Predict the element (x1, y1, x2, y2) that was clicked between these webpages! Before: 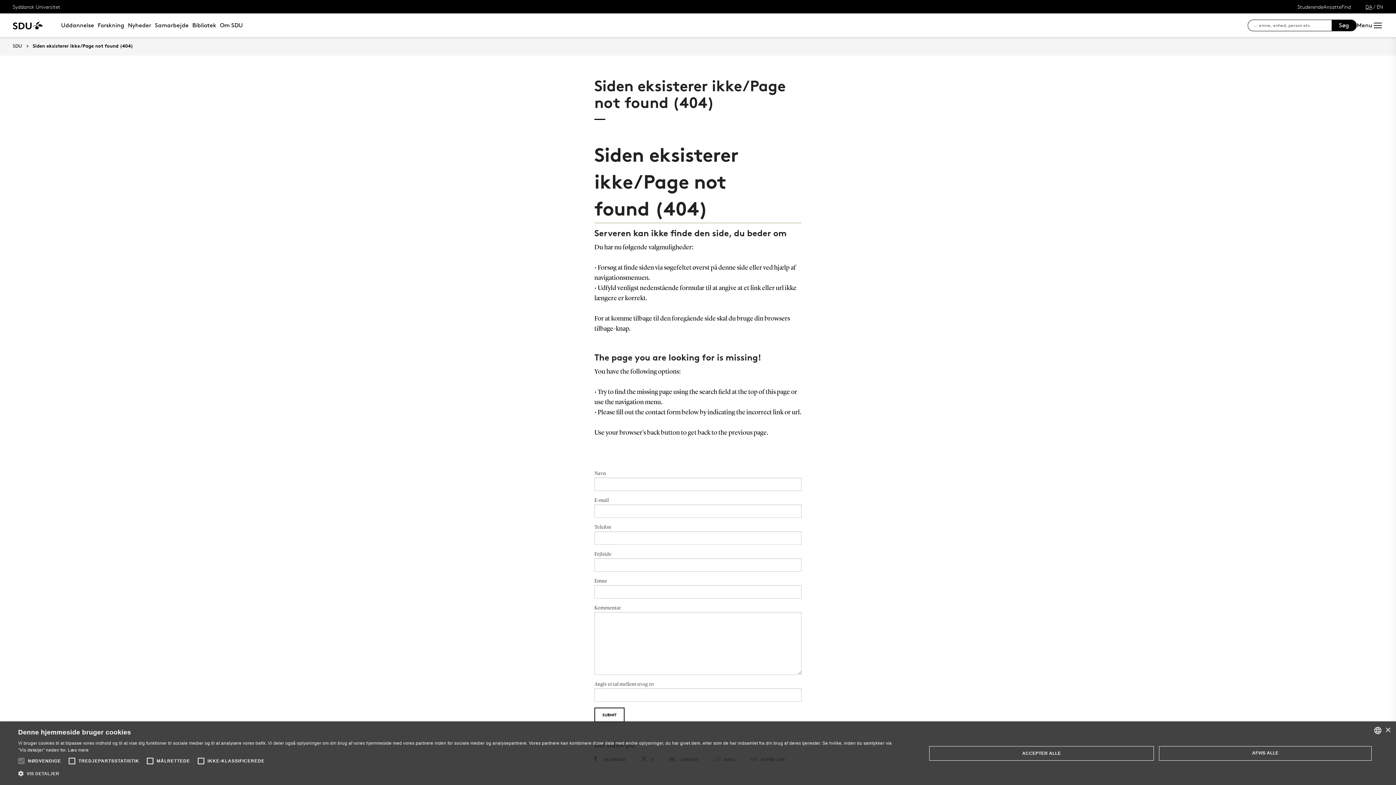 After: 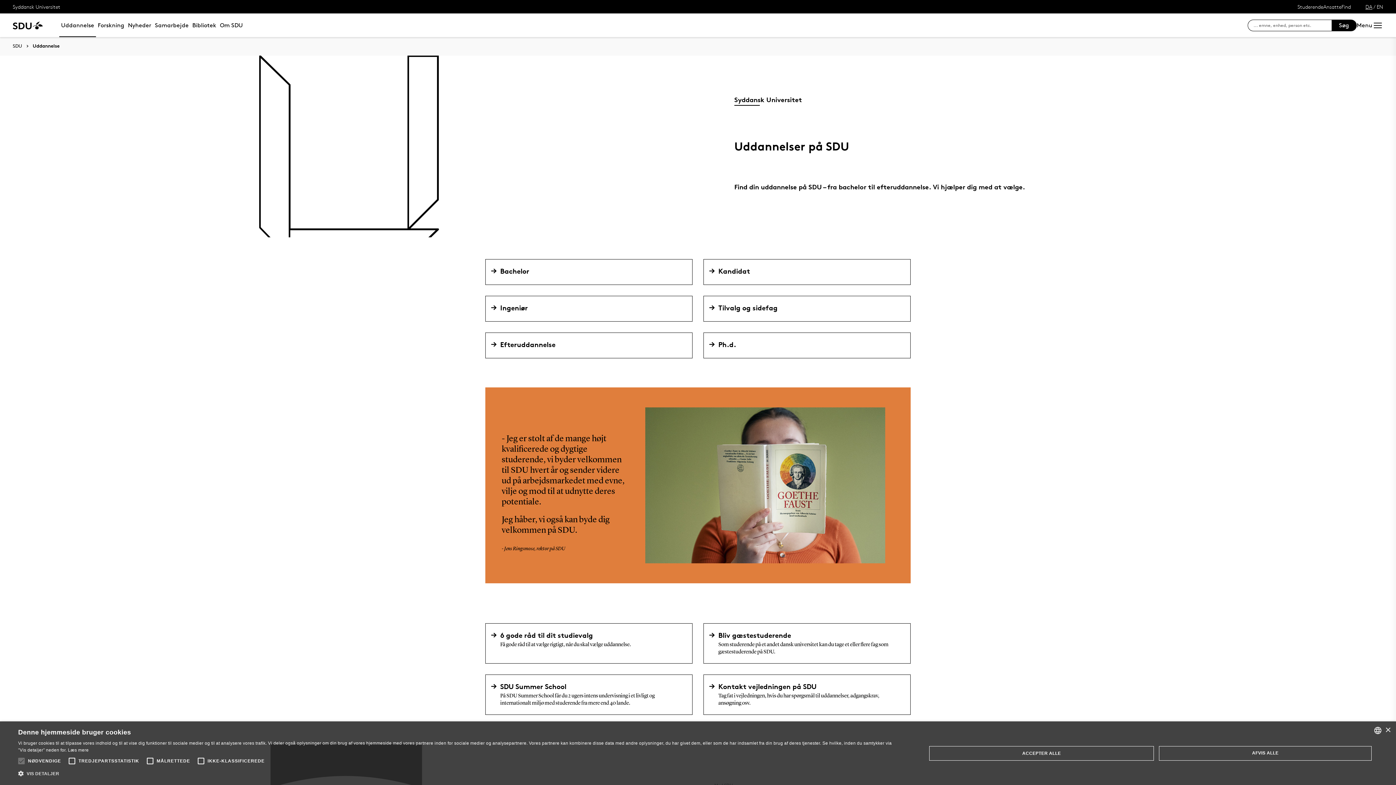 Action: label: Uddannelse bbox: (59, 13, 96, 37)